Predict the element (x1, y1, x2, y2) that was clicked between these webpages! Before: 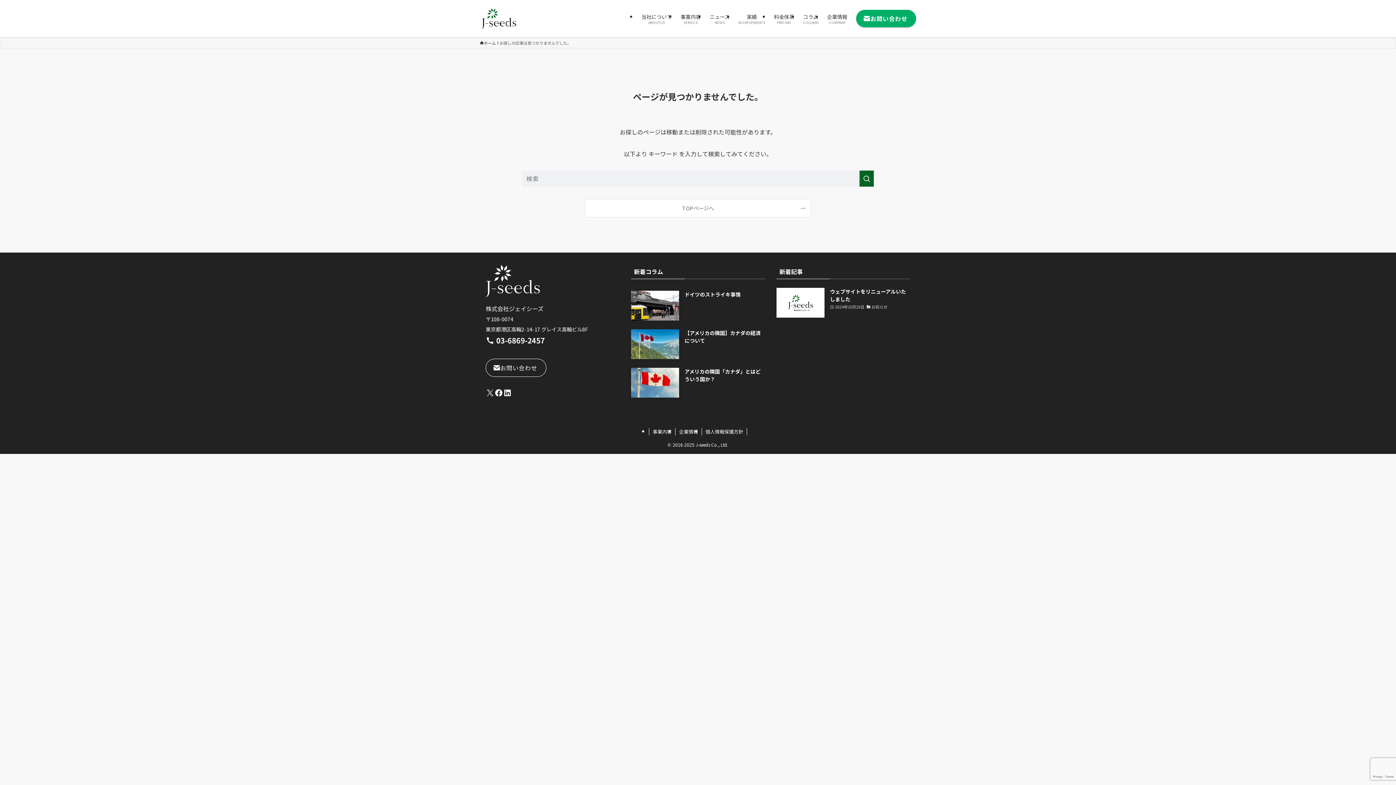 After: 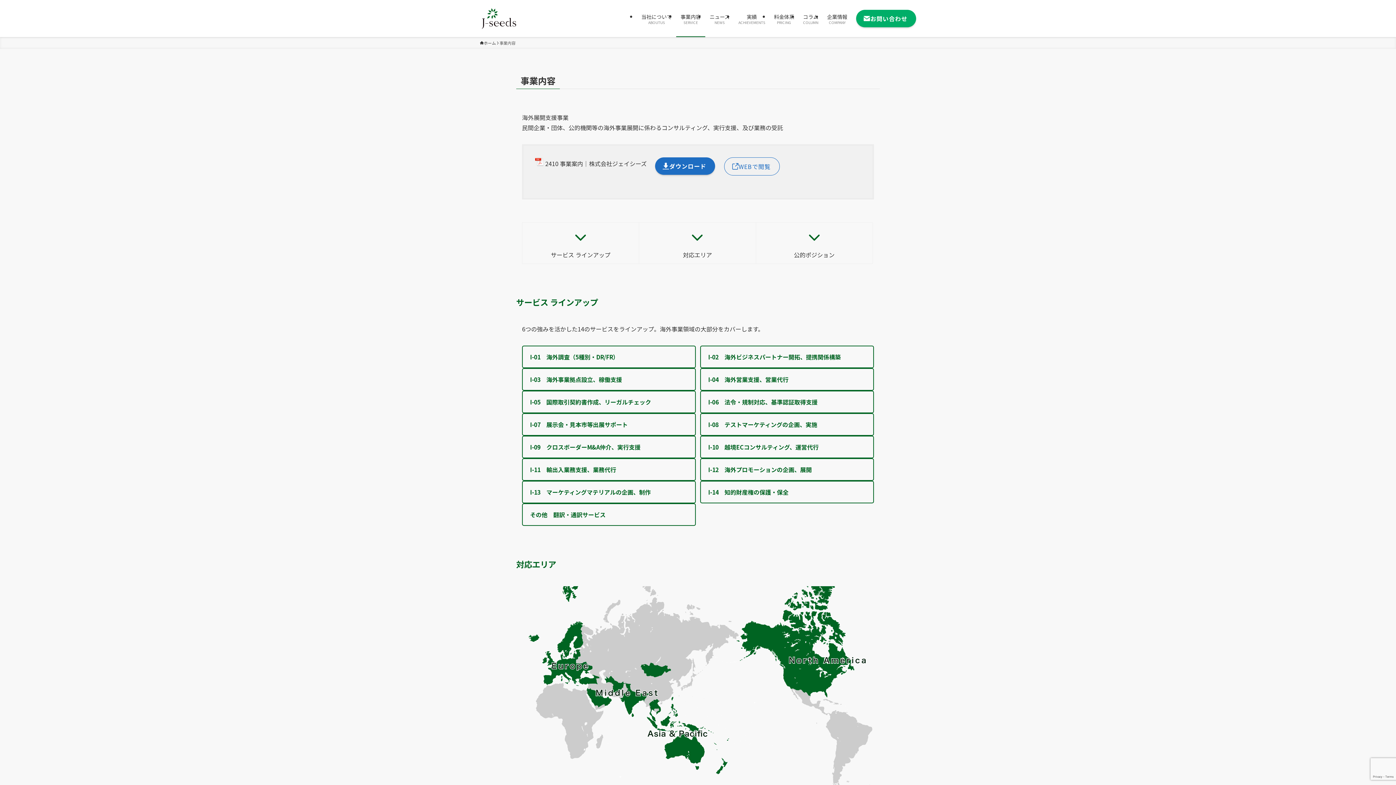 Action: bbox: (649, 428, 675, 435) label: 事業内容